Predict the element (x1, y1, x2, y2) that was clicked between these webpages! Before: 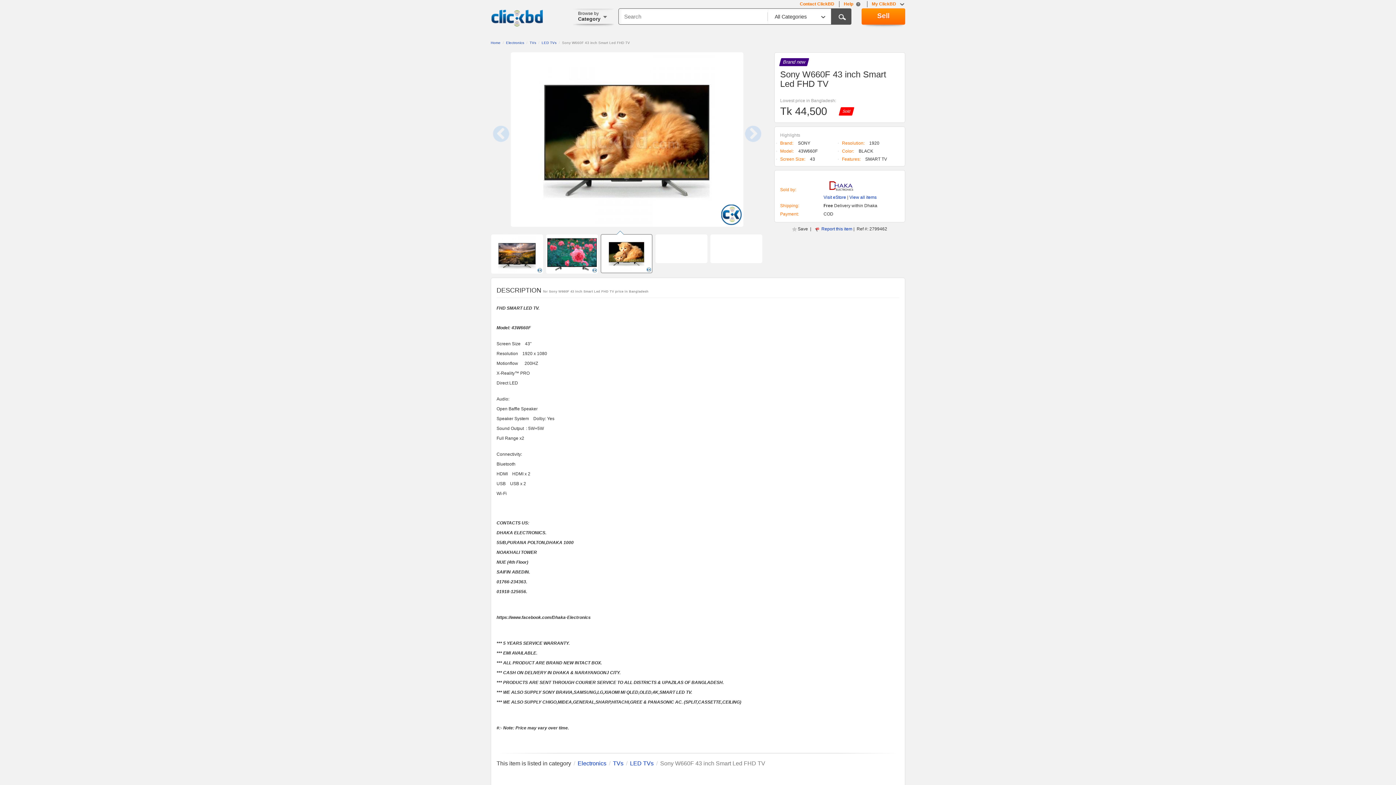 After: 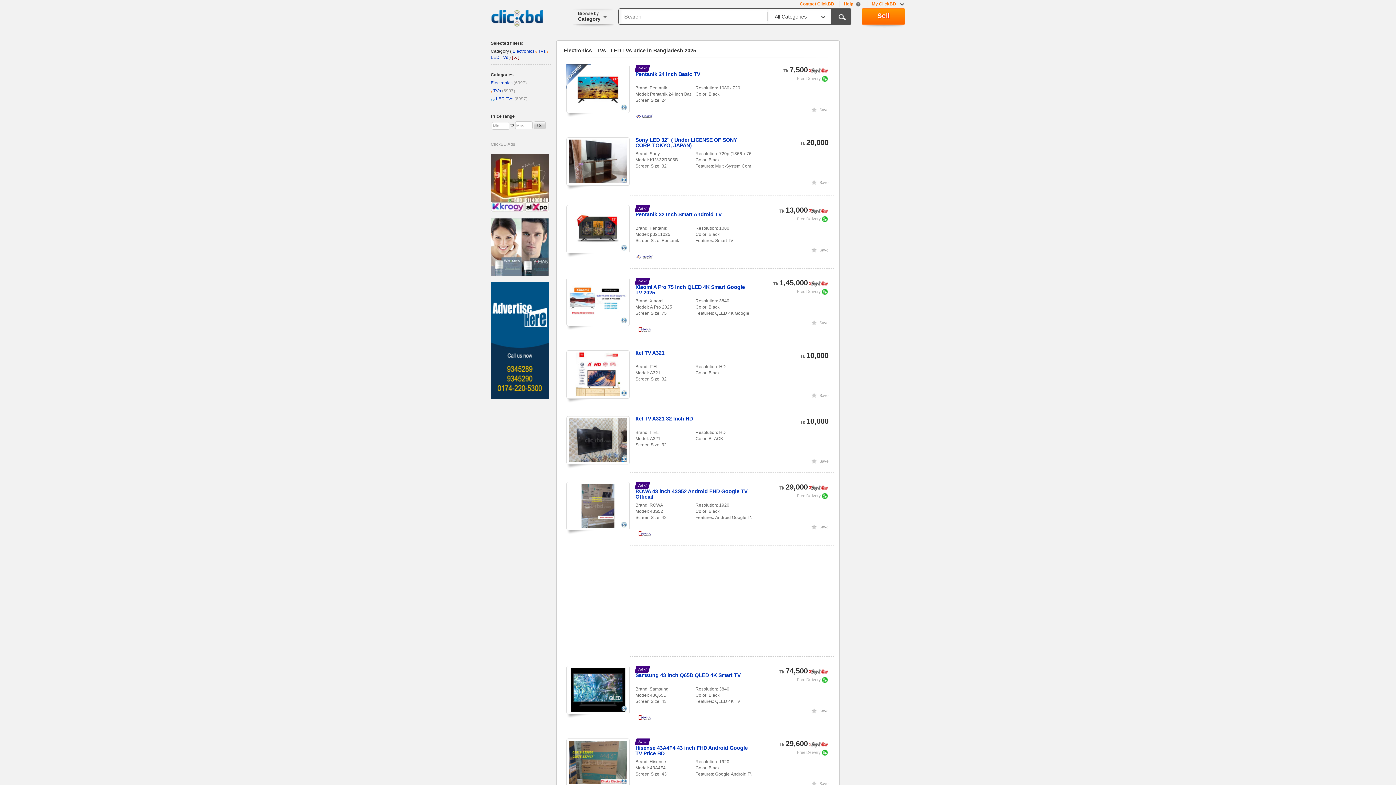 Action: label: LED TVs bbox: (541, 40, 556, 44)